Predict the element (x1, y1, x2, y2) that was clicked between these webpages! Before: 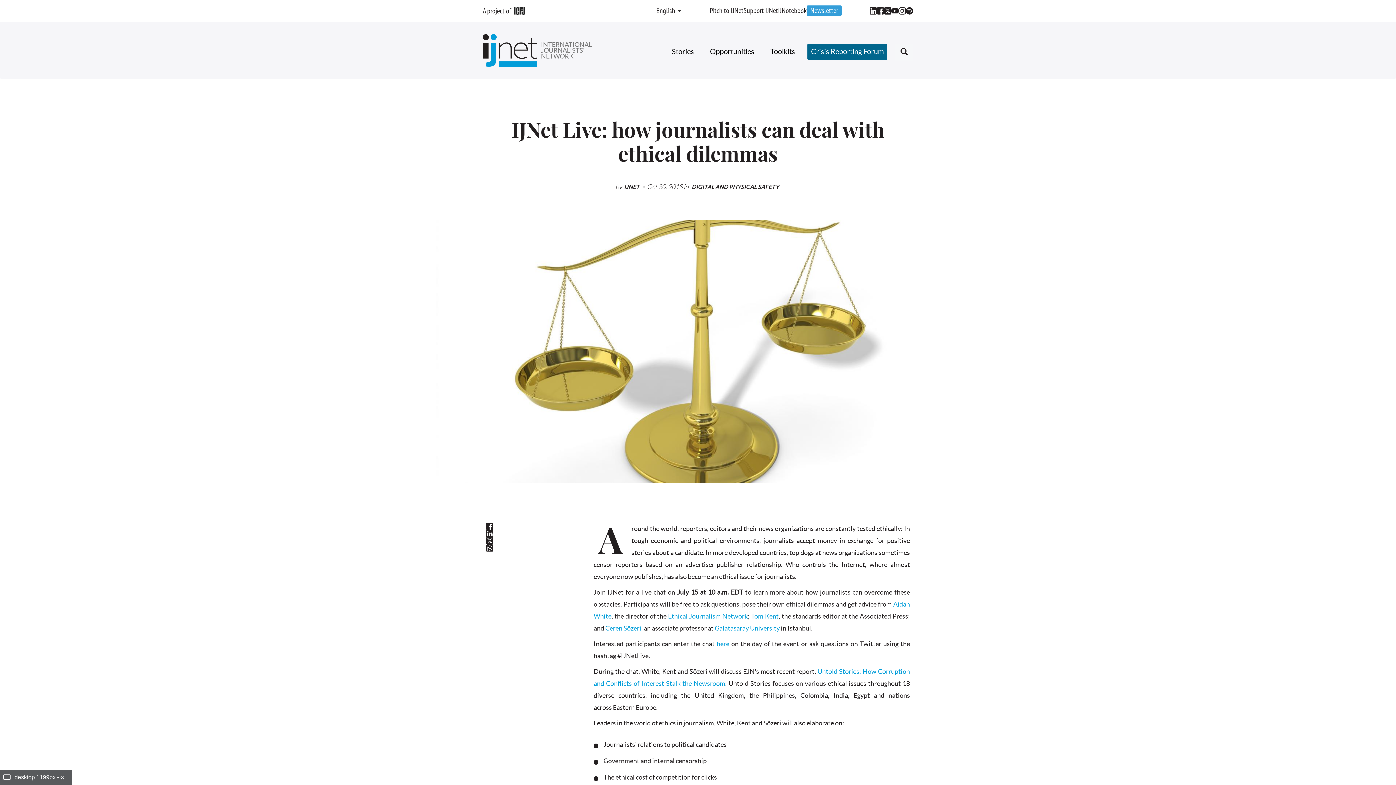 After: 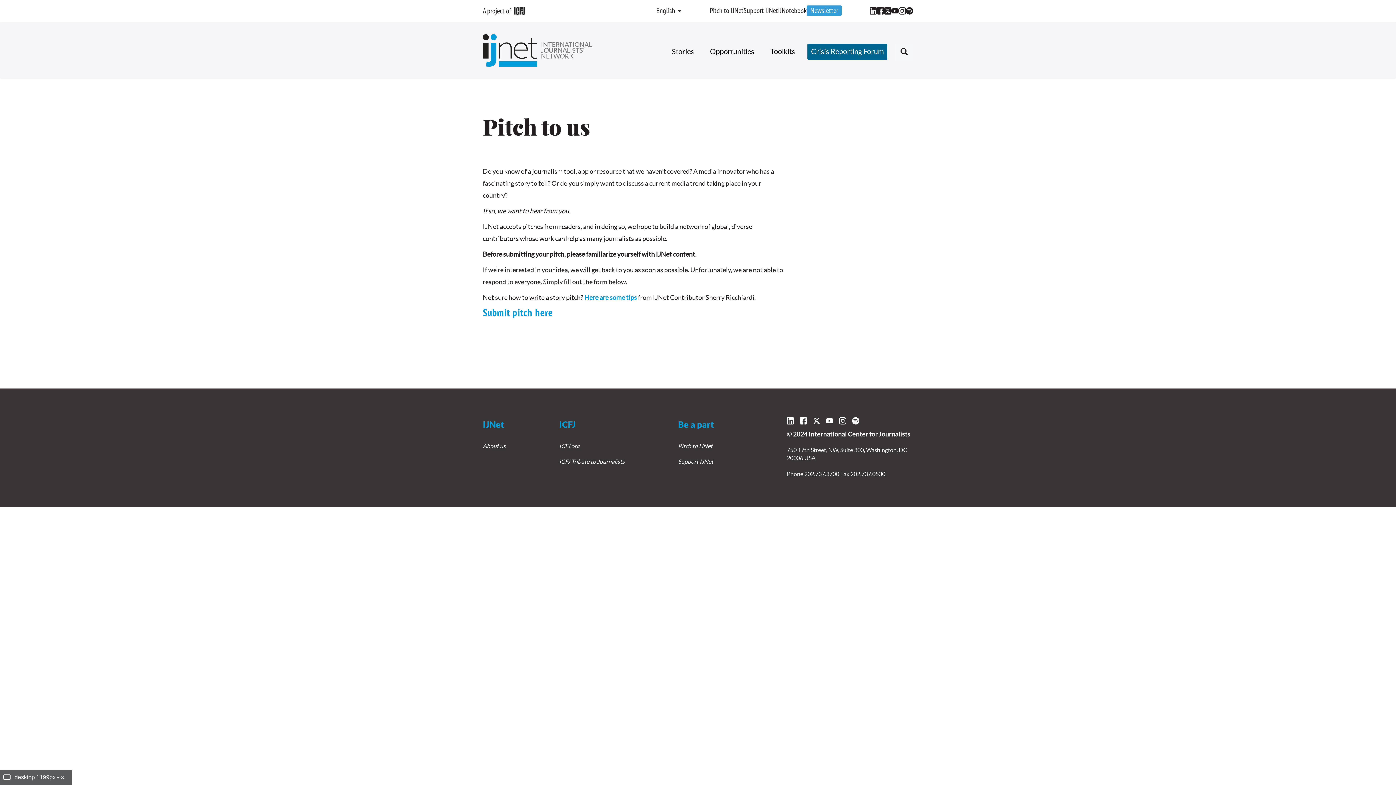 Action: bbox: (709, 7, 743, 15) label: Pitch to IJNet